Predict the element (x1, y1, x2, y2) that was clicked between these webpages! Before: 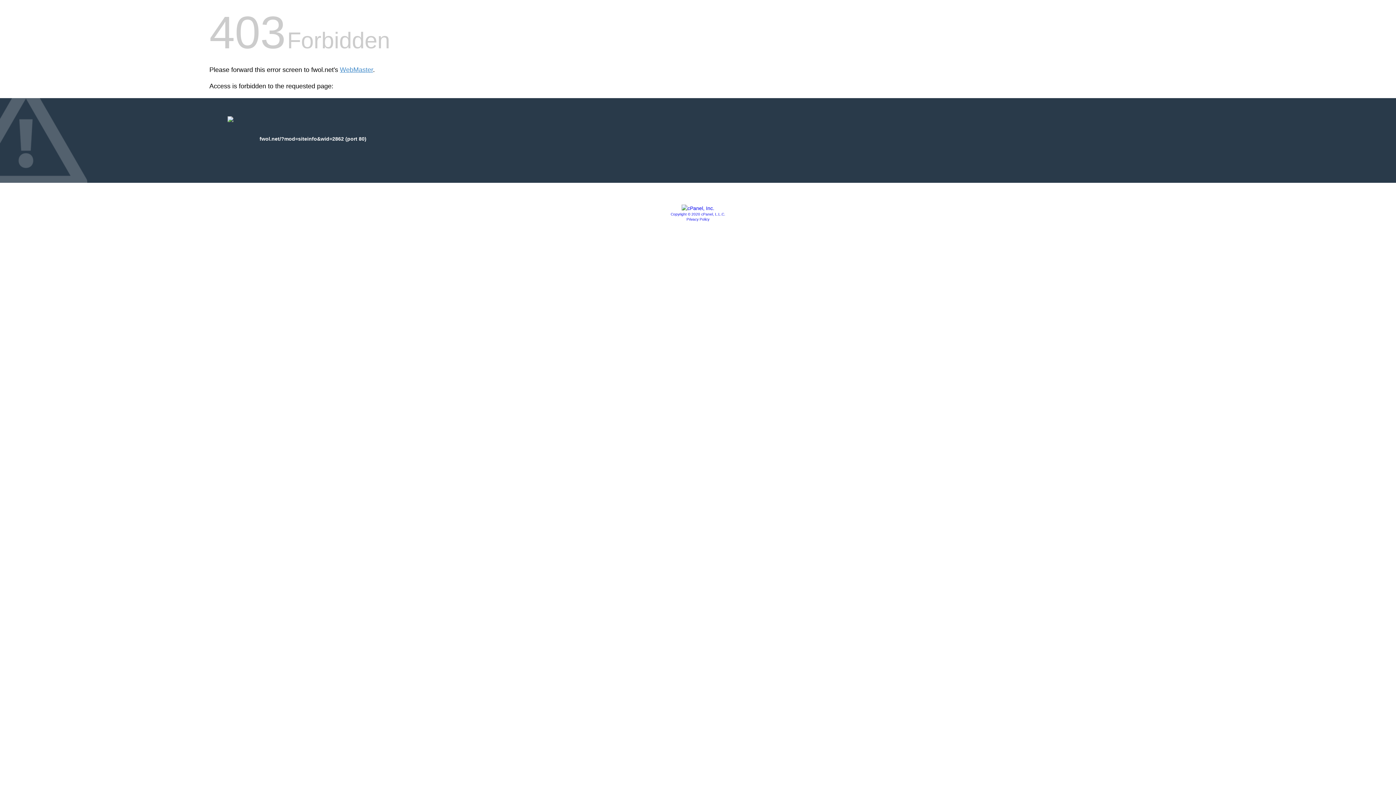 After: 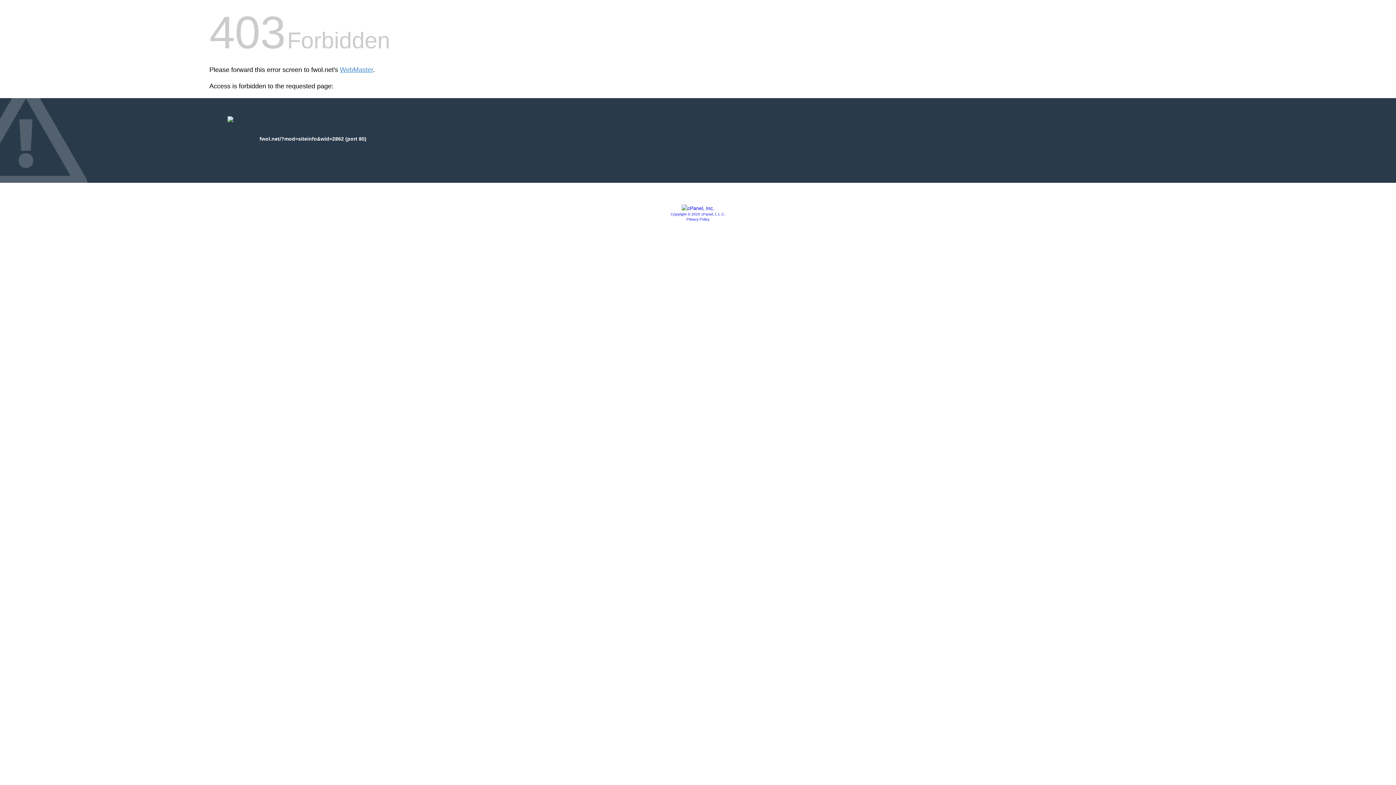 Action: label: Copyright © 2020 cPanel, L.L.C. bbox: (670, 212, 725, 216)